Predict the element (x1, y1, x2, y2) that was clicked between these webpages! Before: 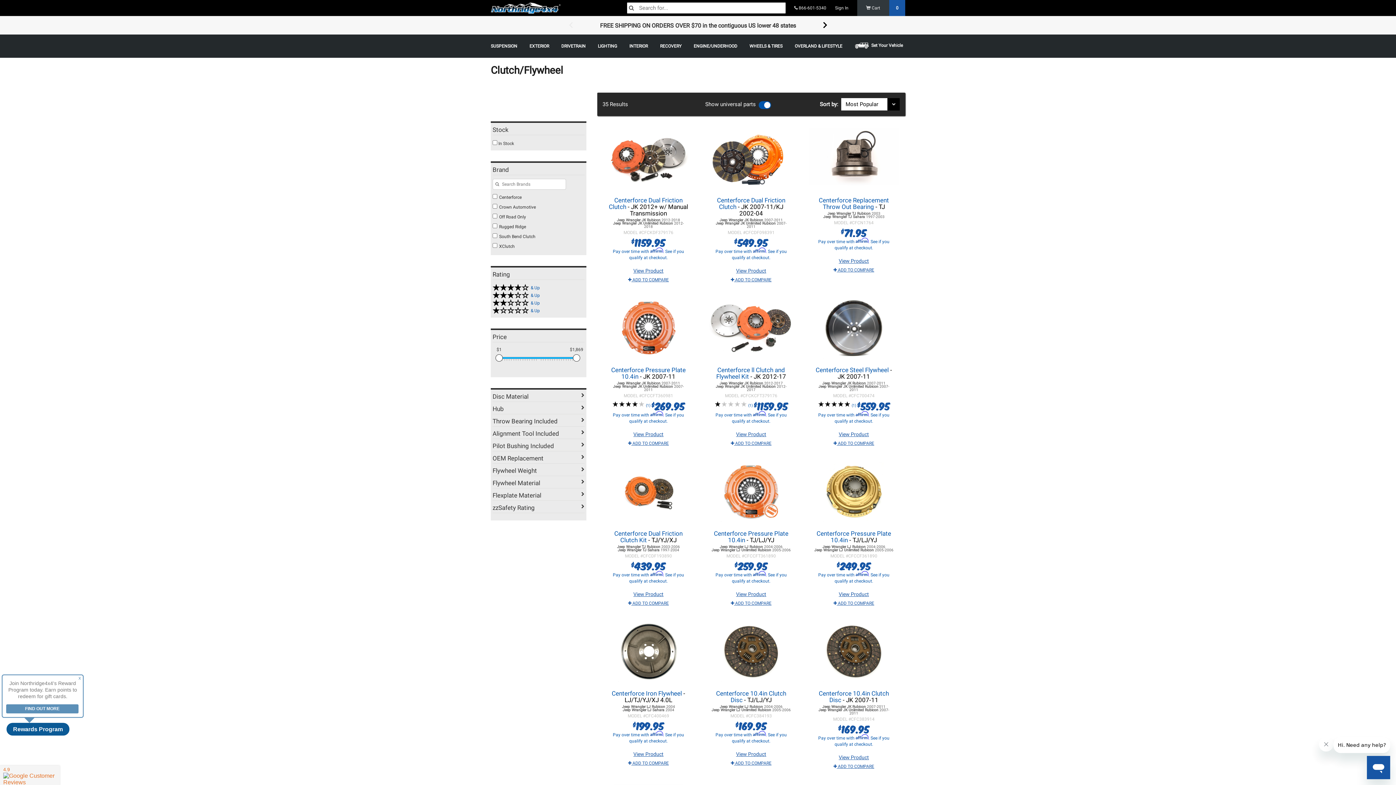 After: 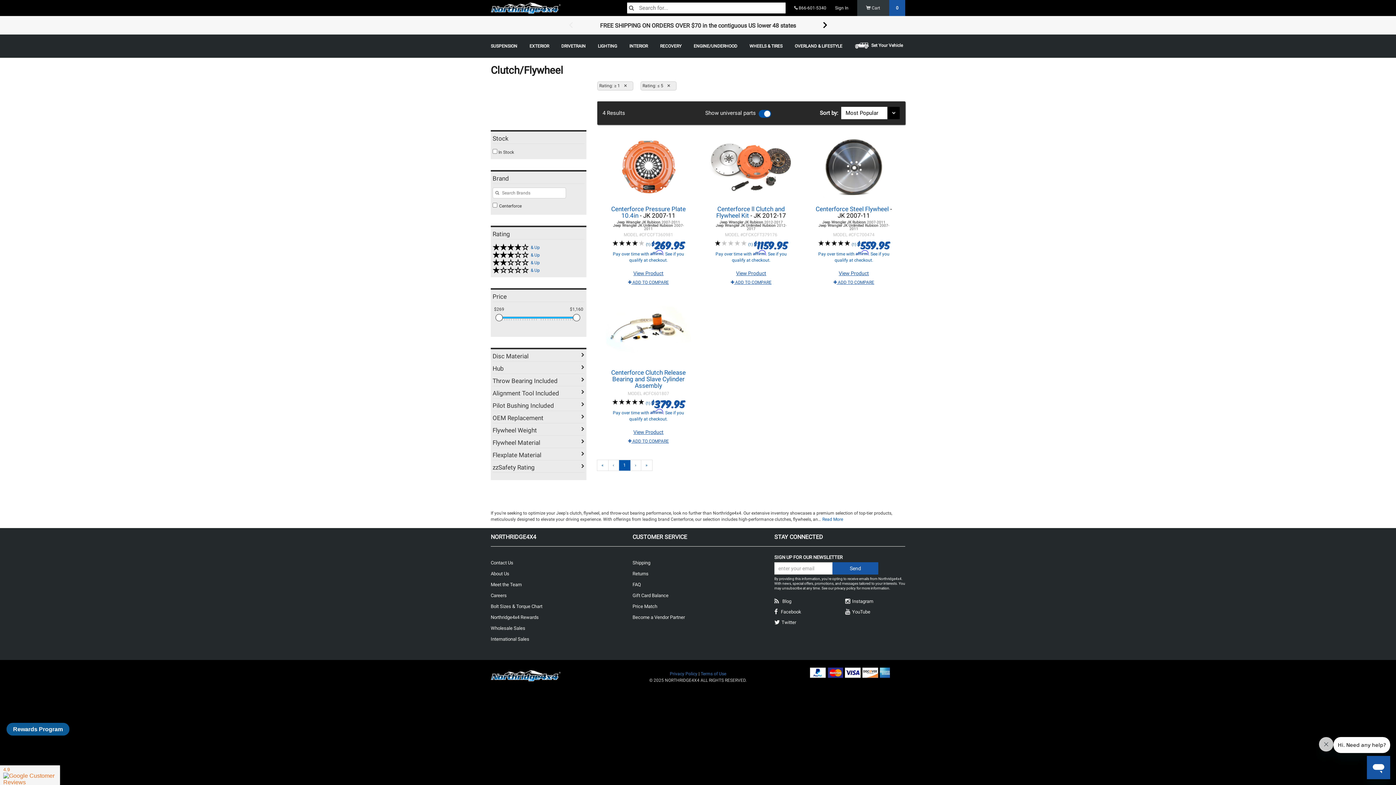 Action: bbox: (492, 306, 584, 314) label: 1 & up